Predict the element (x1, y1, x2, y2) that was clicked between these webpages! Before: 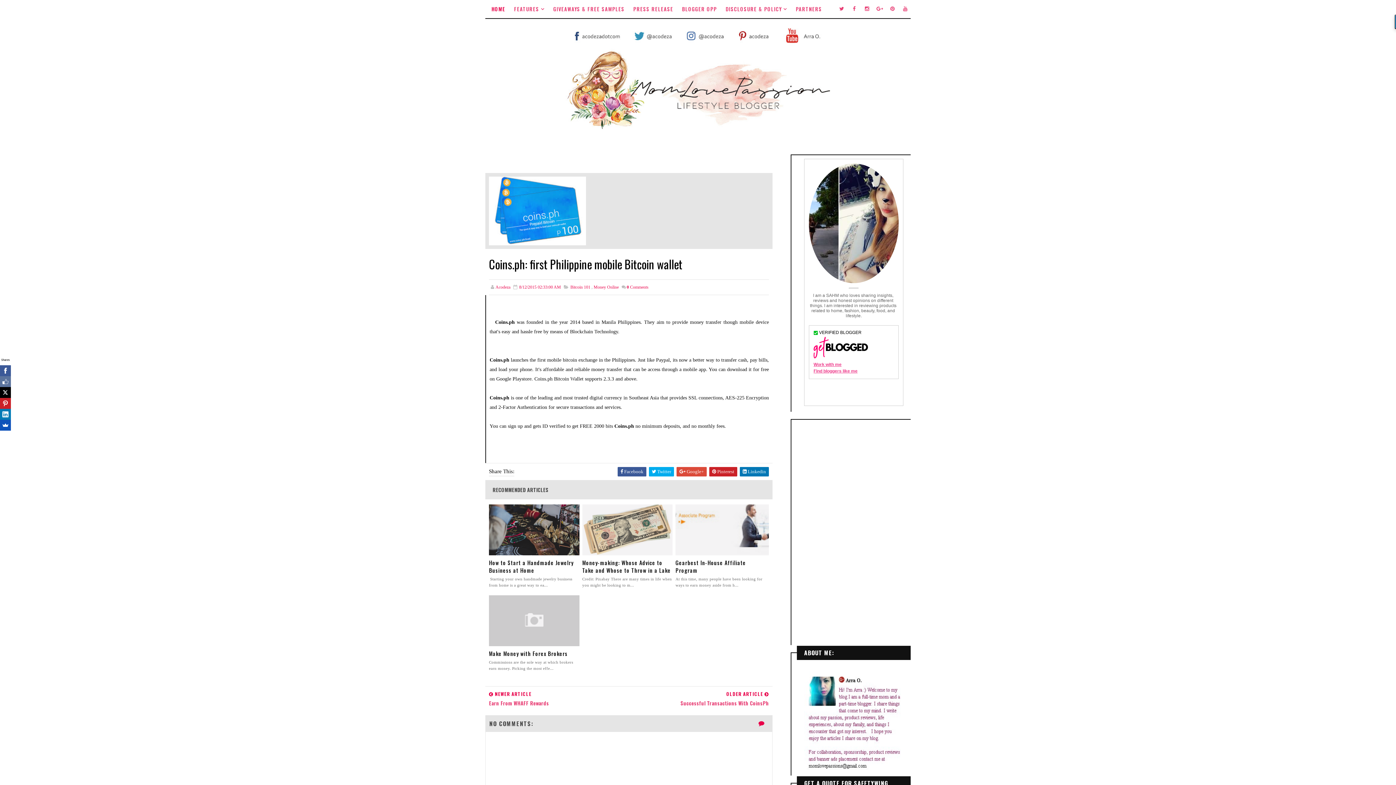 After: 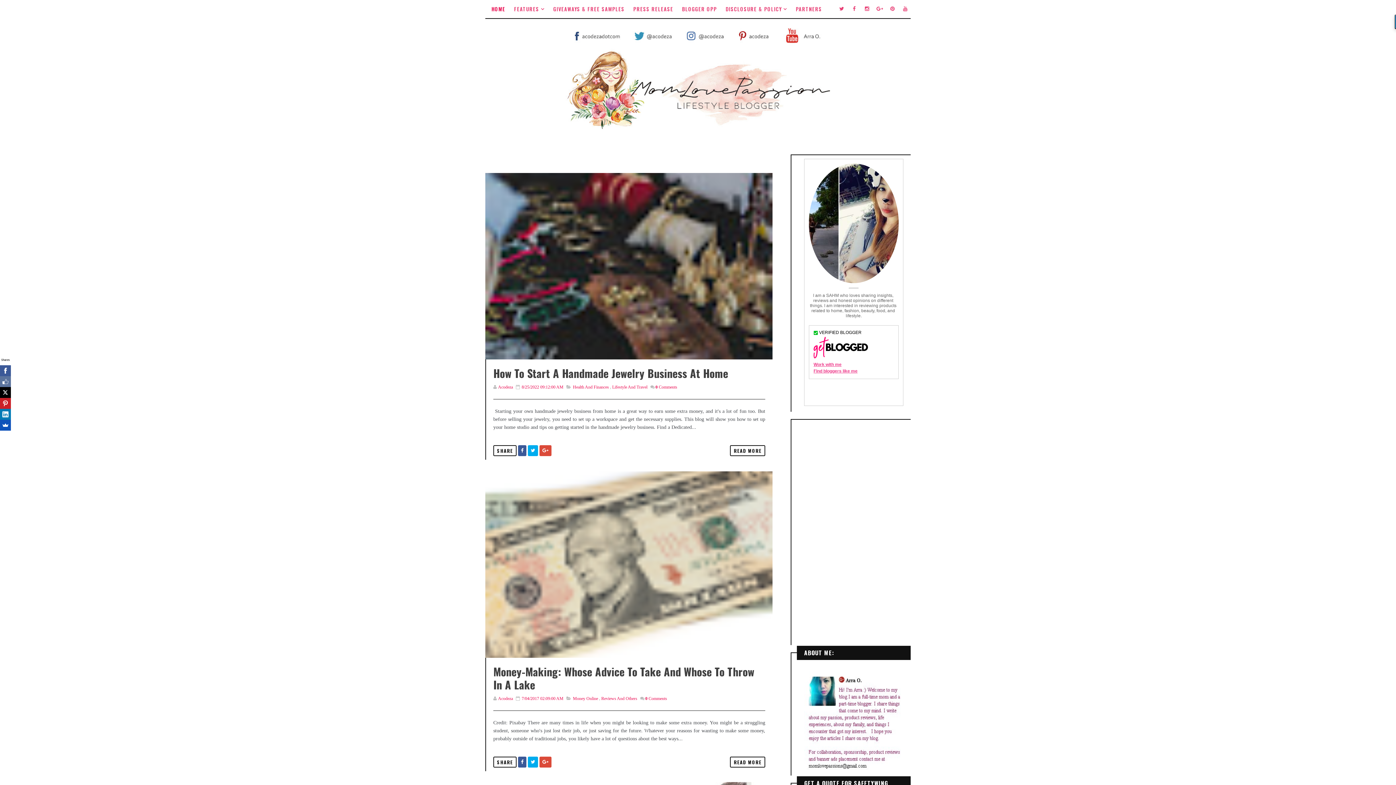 Action: label: Money Online bbox: (593, 284, 618, 289)